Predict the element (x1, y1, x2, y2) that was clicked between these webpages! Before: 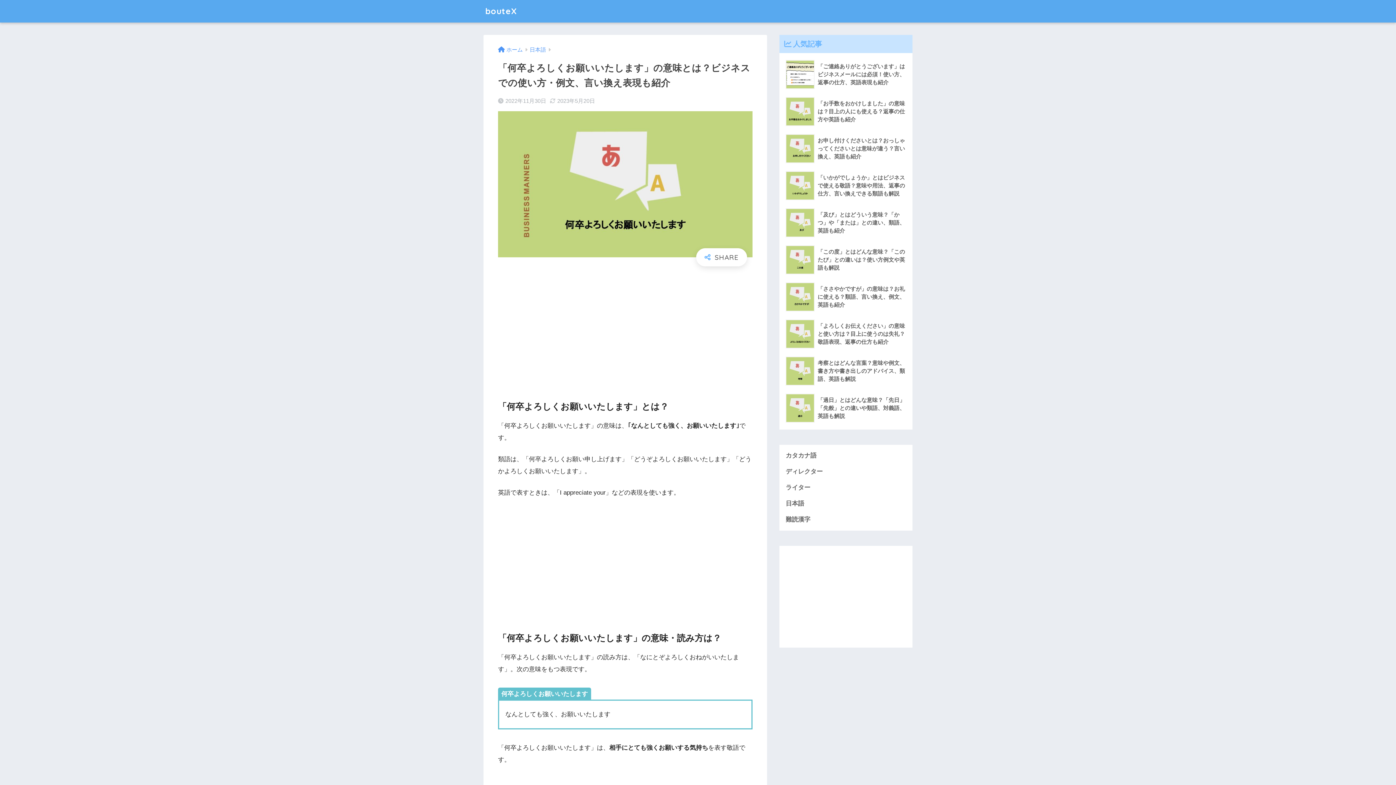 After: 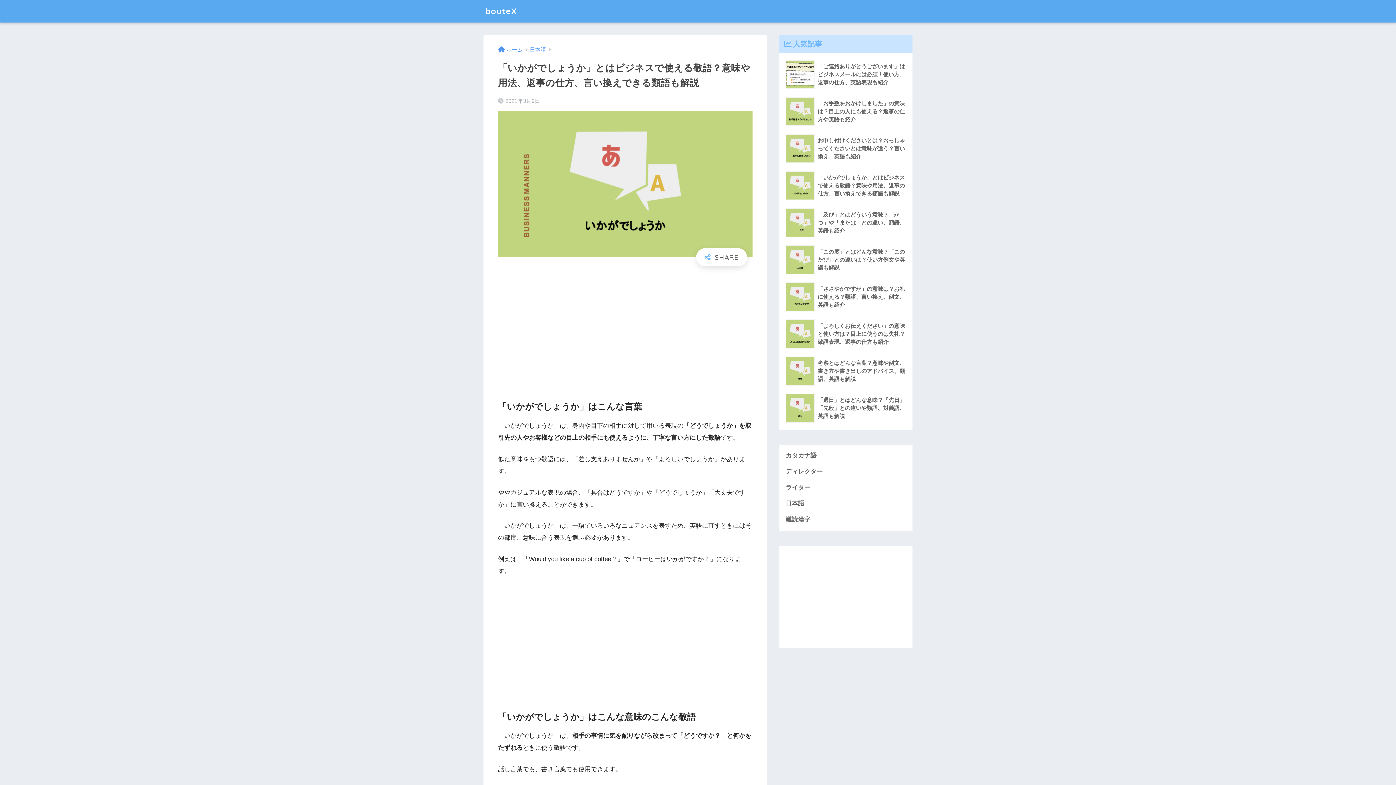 Action: label: 	「いかがでしょうか」とはビジネスで使える敬語？意味や用法、返事の仕方、言い換えできる類語も解説 bbox: (783, 167, 908, 204)